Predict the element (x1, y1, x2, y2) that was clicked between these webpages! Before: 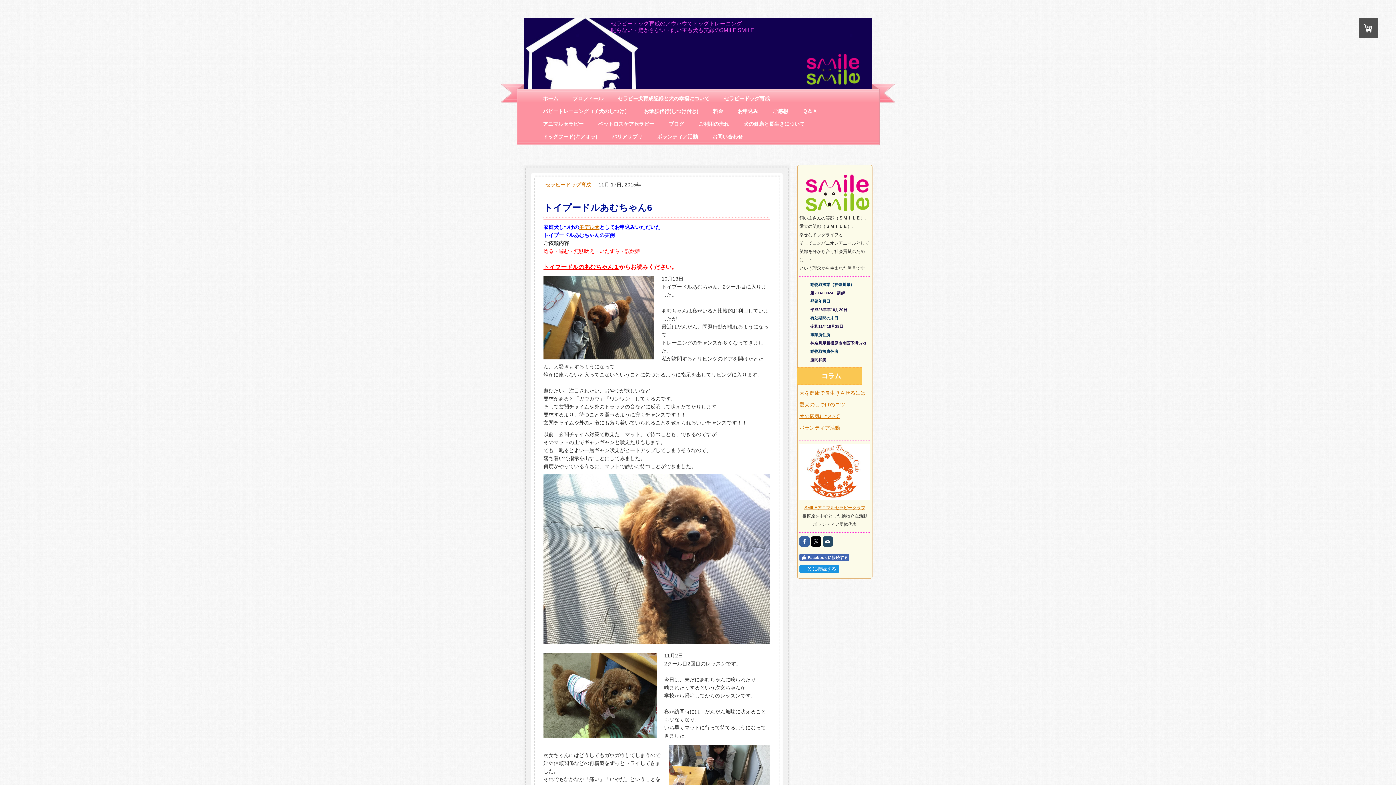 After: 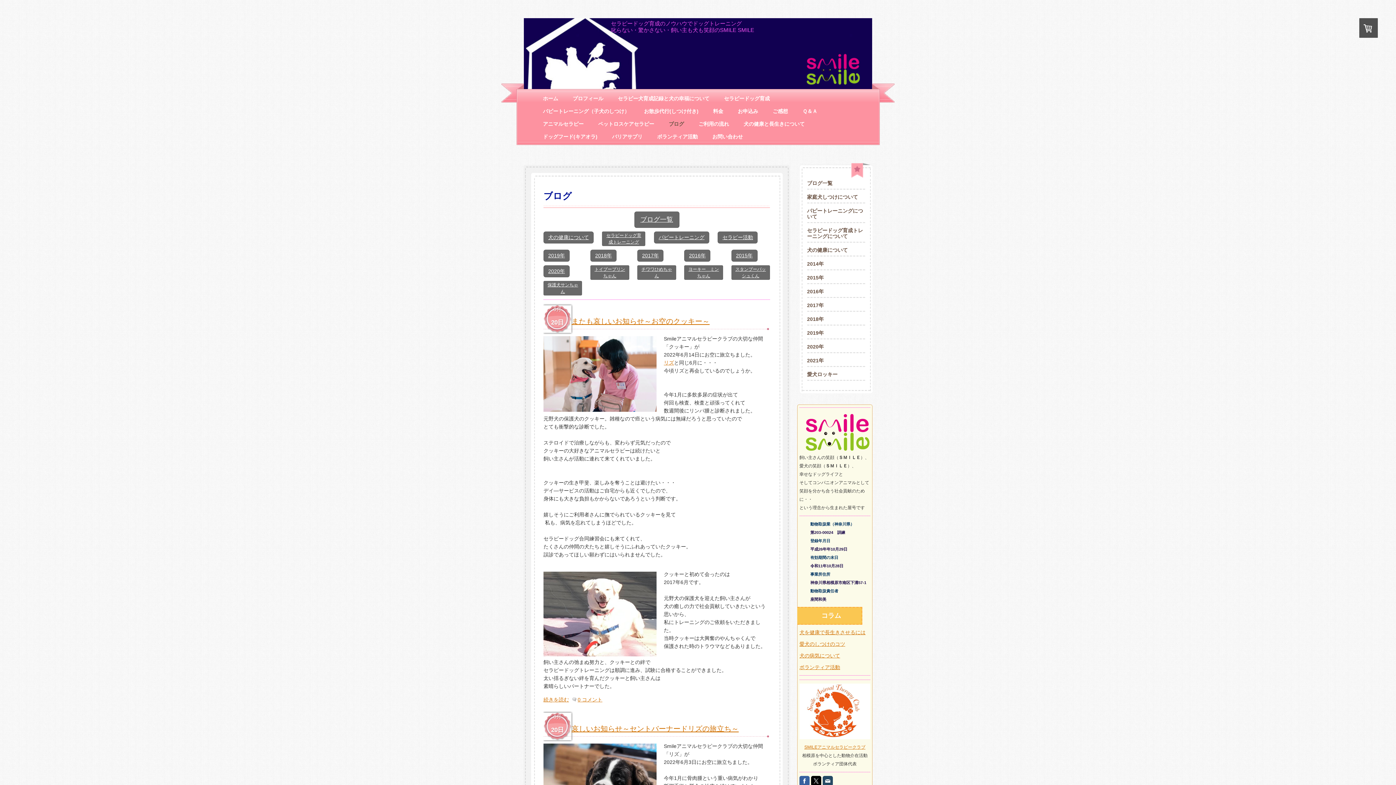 Action: bbox: (668, 121, 684, 126) label: ブログ